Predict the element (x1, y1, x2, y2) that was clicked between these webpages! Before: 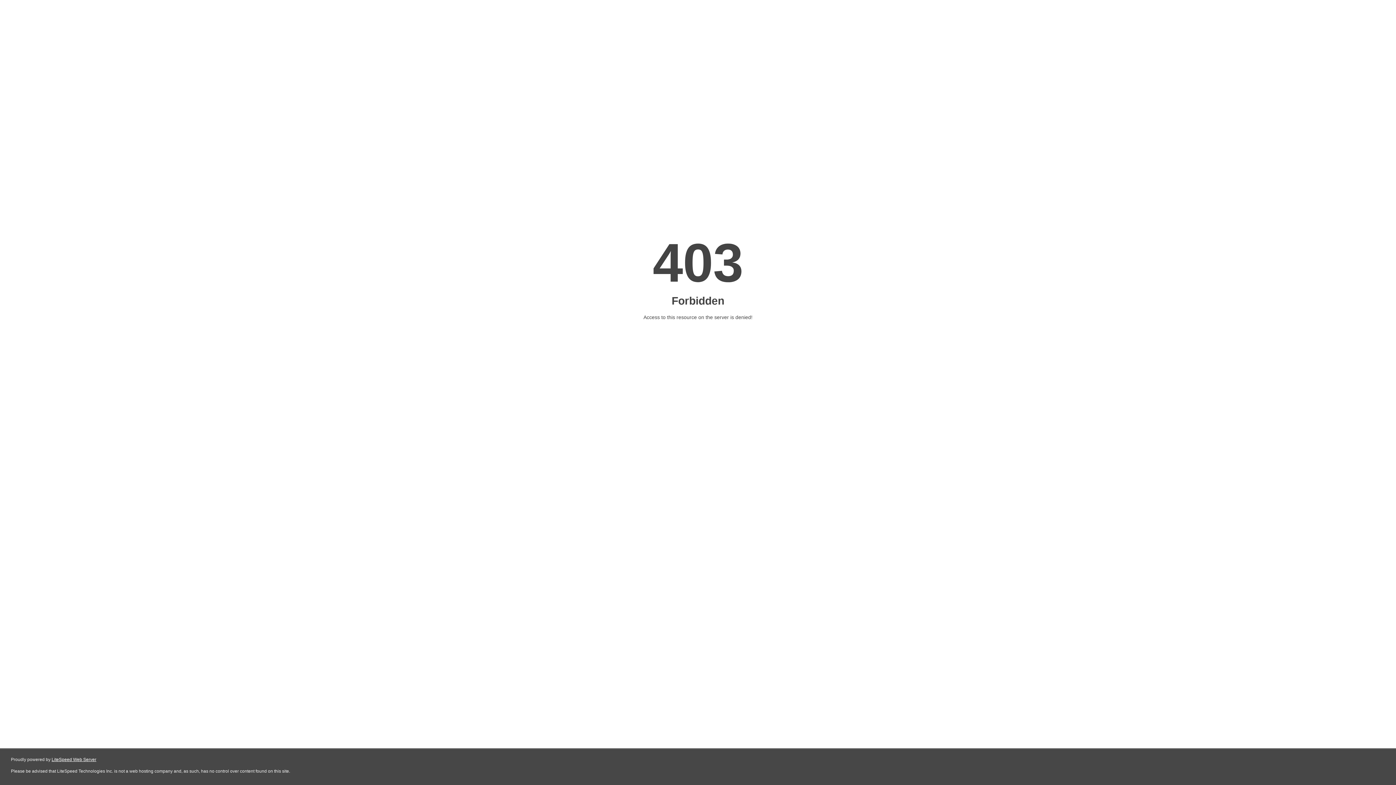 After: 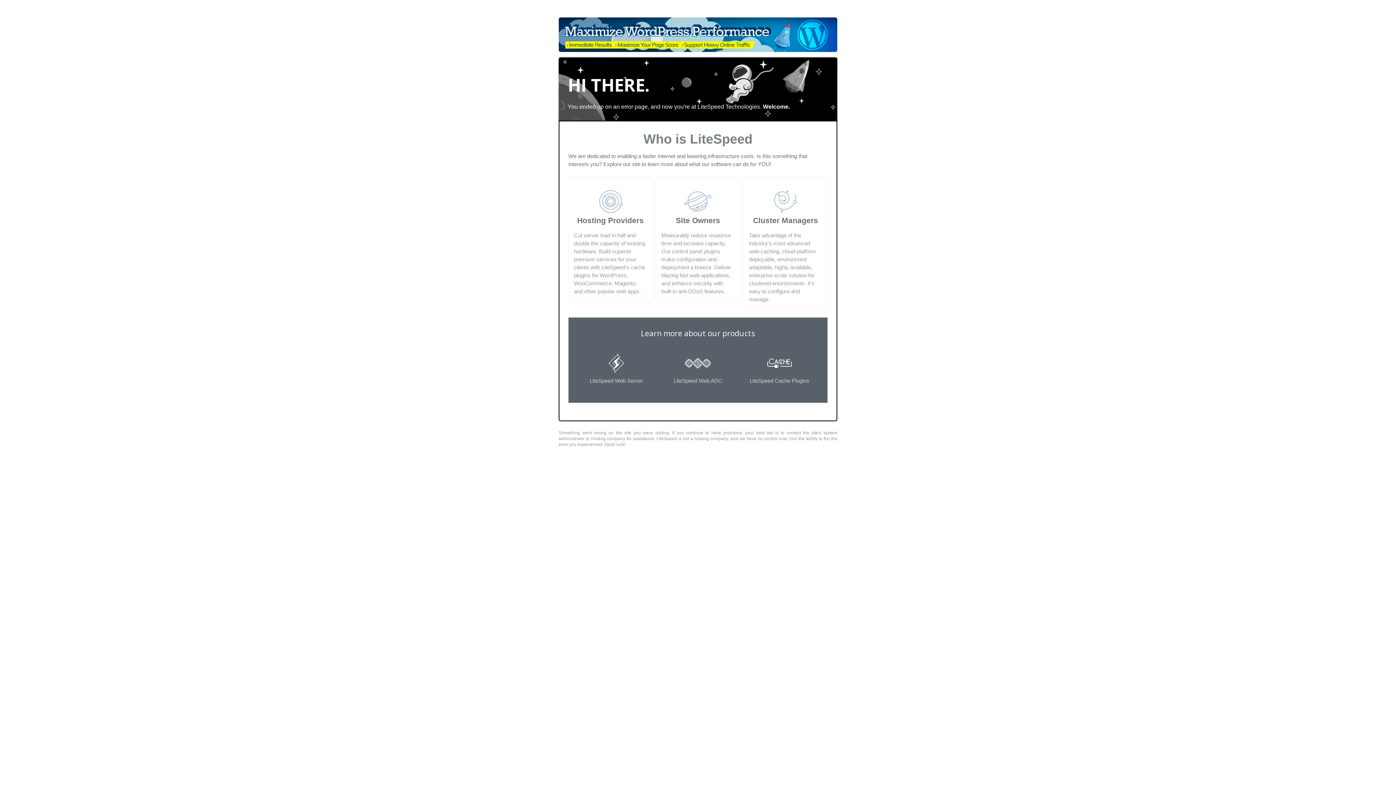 Action: label: LiteSpeed Web Server bbox: (51, 757, 96, 762)